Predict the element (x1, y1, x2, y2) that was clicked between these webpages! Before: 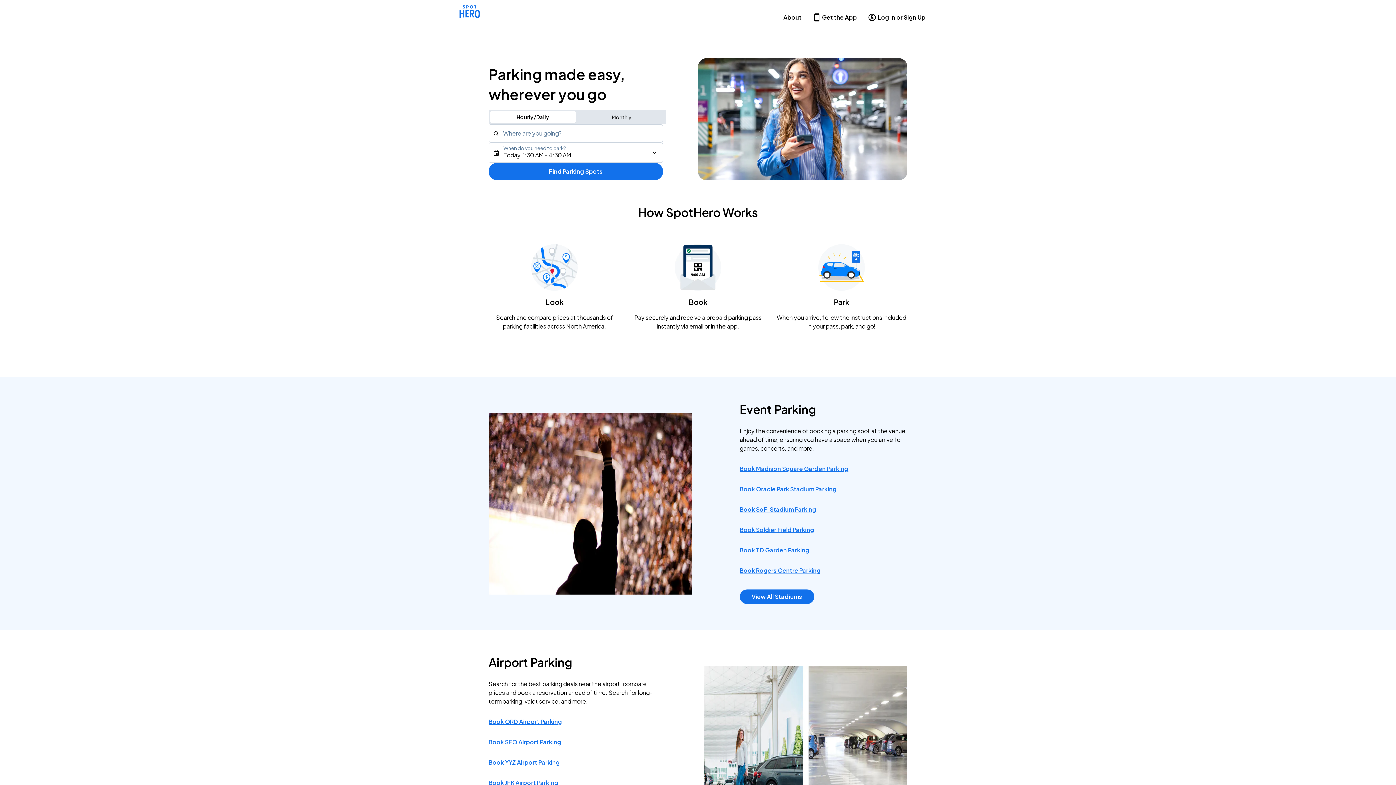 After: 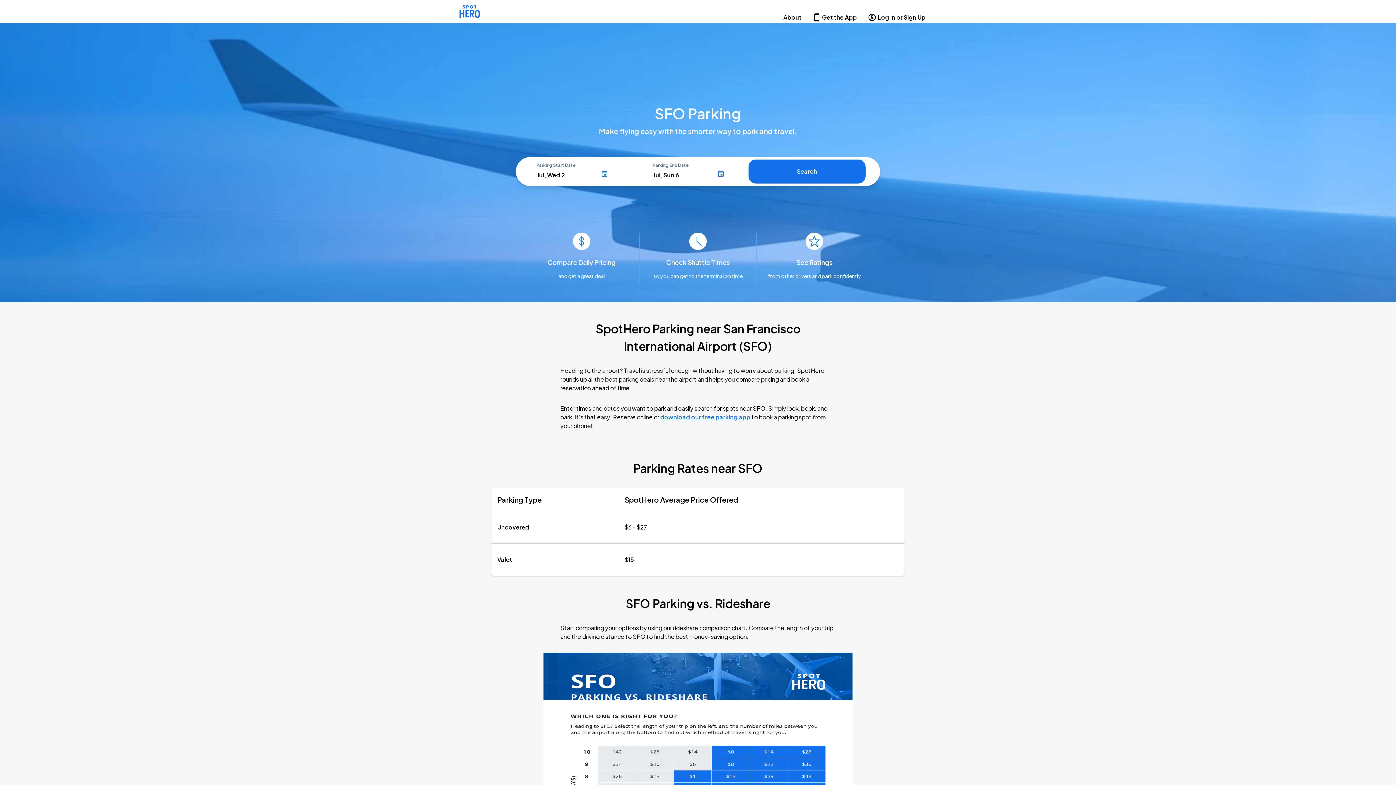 Action: label: Book SFO Airport Parking bbox: (488, 738, 561, 746)